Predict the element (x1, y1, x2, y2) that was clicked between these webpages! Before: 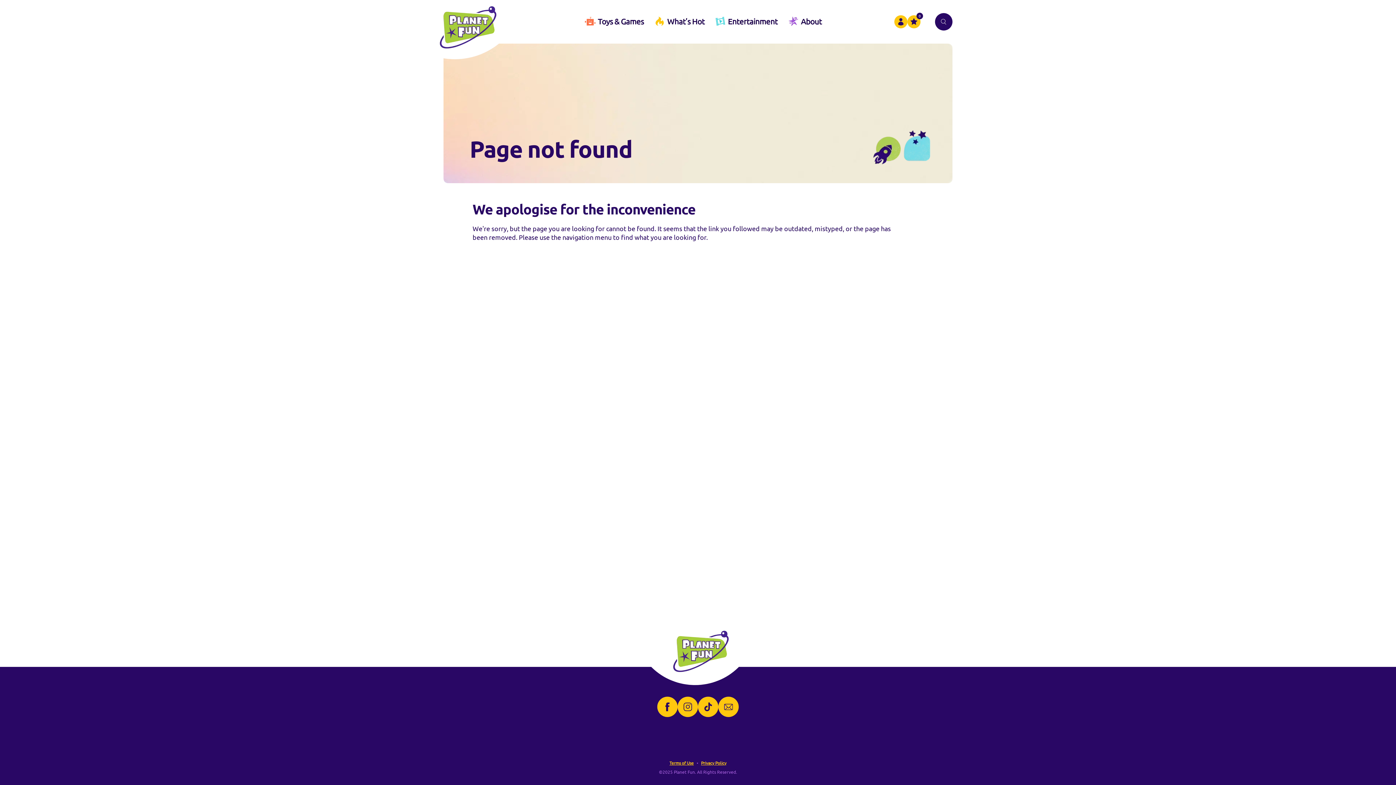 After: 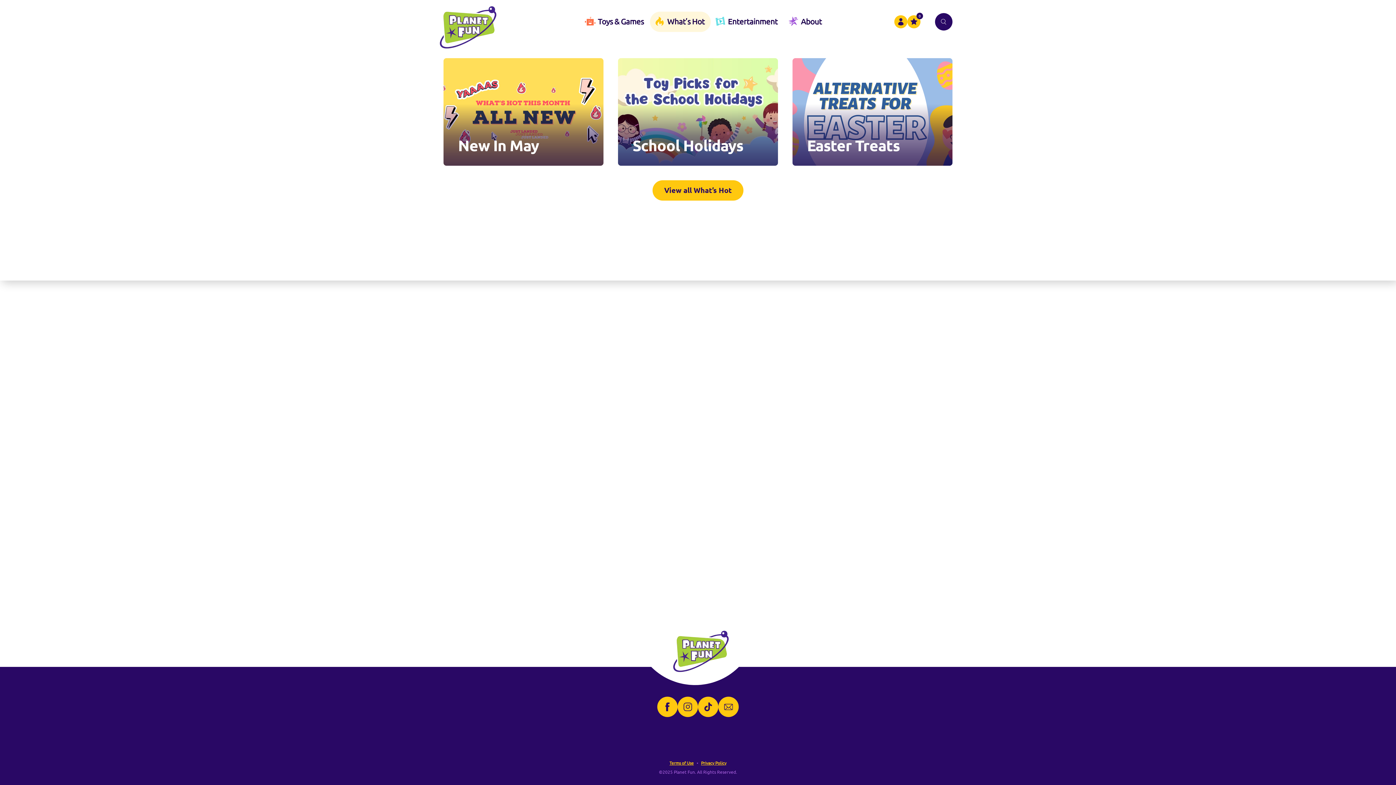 Action: label: What’s Hot bbox: (650, 11, 711, 32)